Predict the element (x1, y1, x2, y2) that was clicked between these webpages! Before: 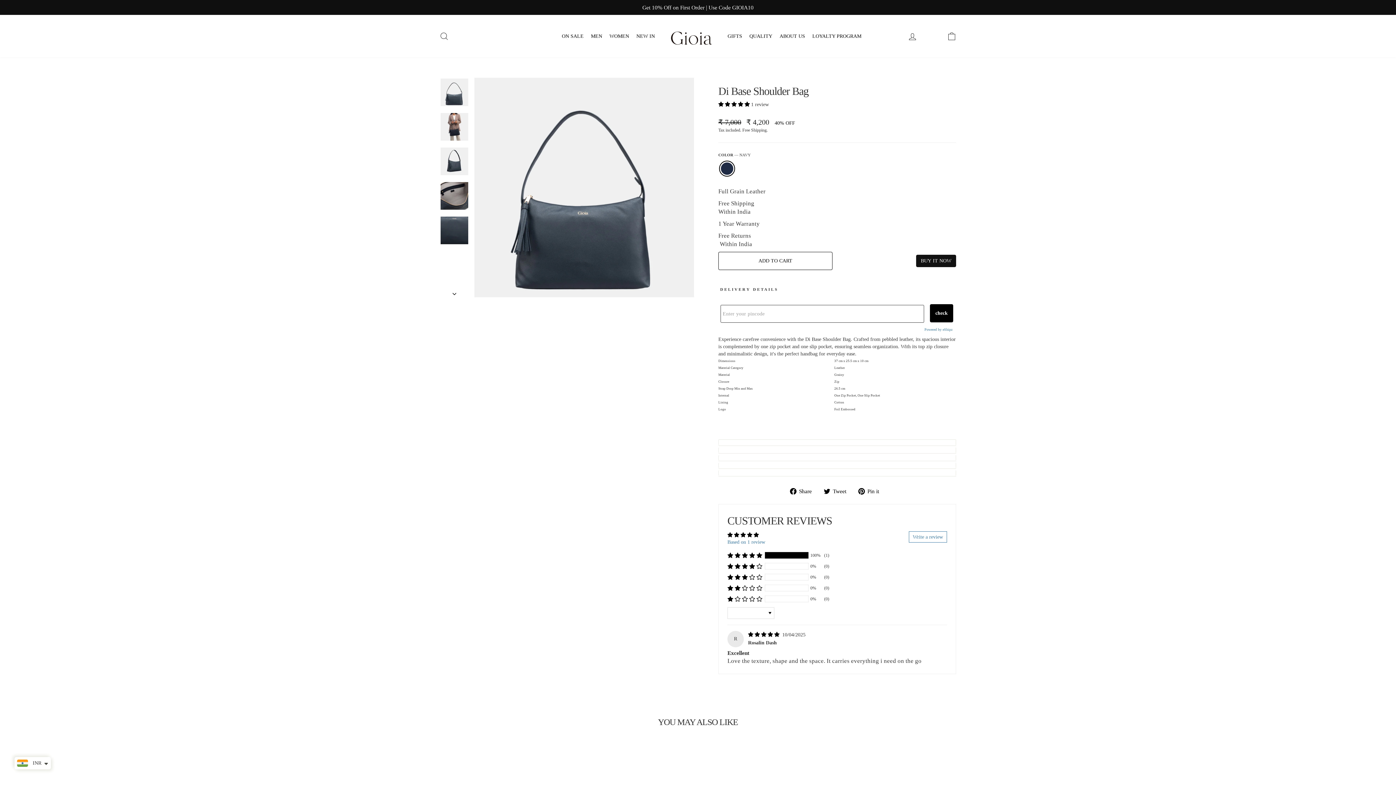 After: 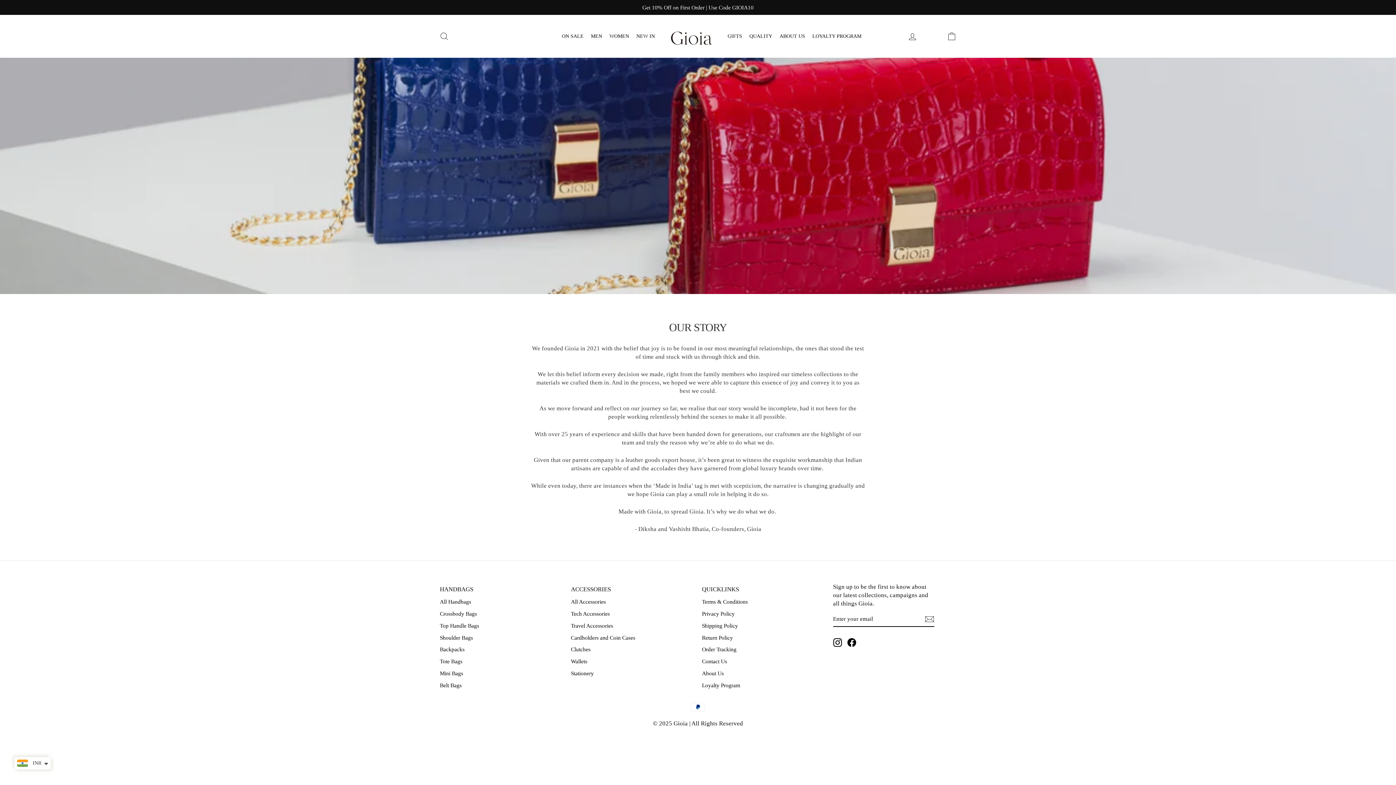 Action: bbox: (776, 30, 808, 42) label: ABOUT US